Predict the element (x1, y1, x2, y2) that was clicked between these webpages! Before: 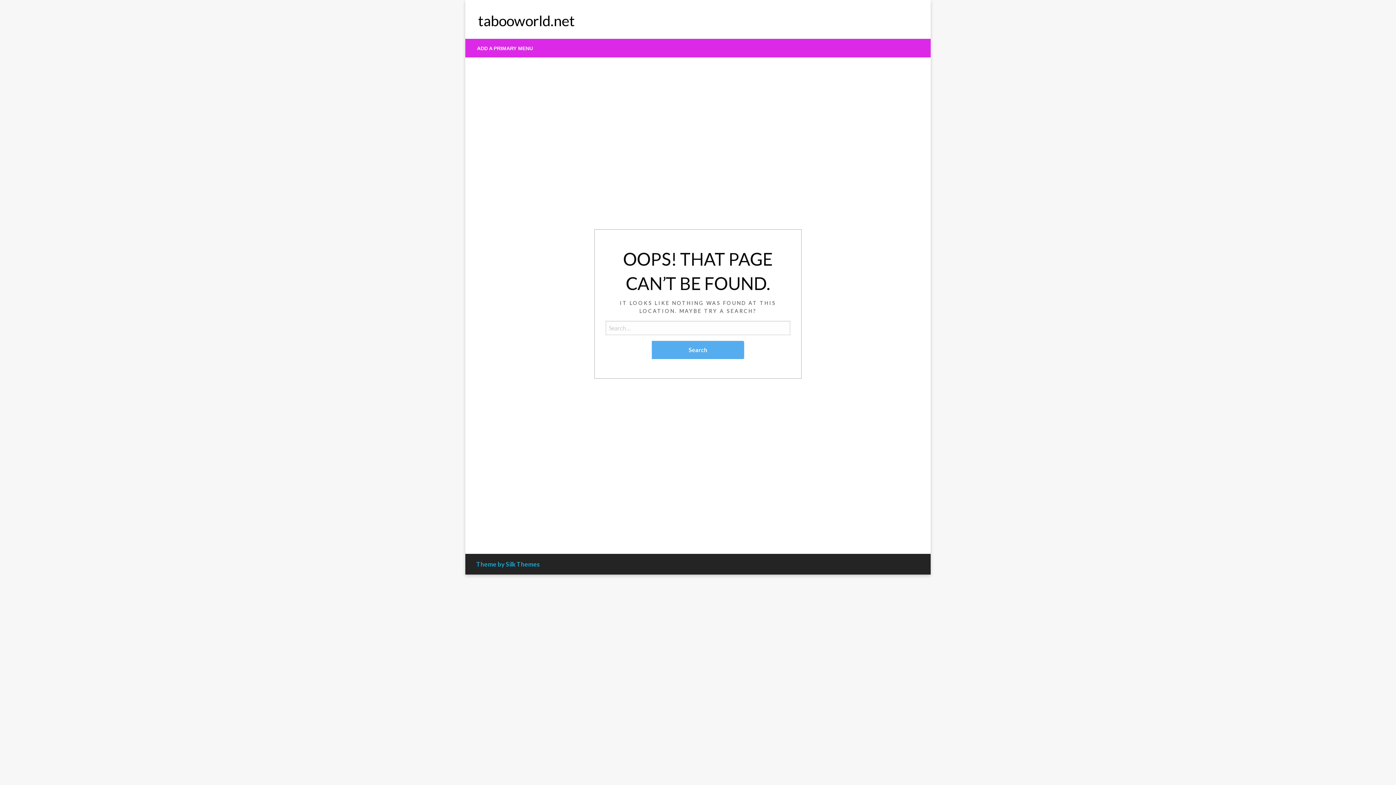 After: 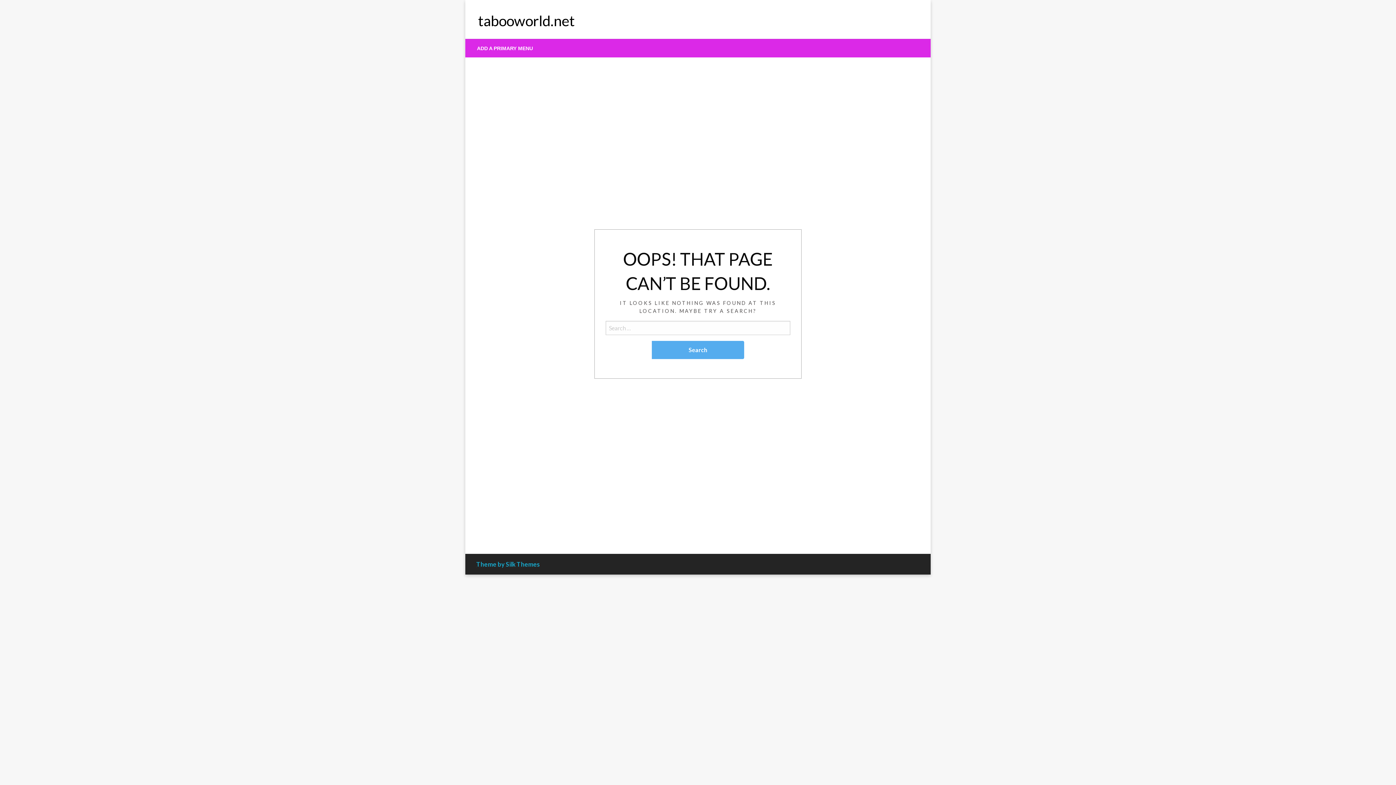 Action: label: Theme by Silk Themes bbox: (476, 560, 540, 568)